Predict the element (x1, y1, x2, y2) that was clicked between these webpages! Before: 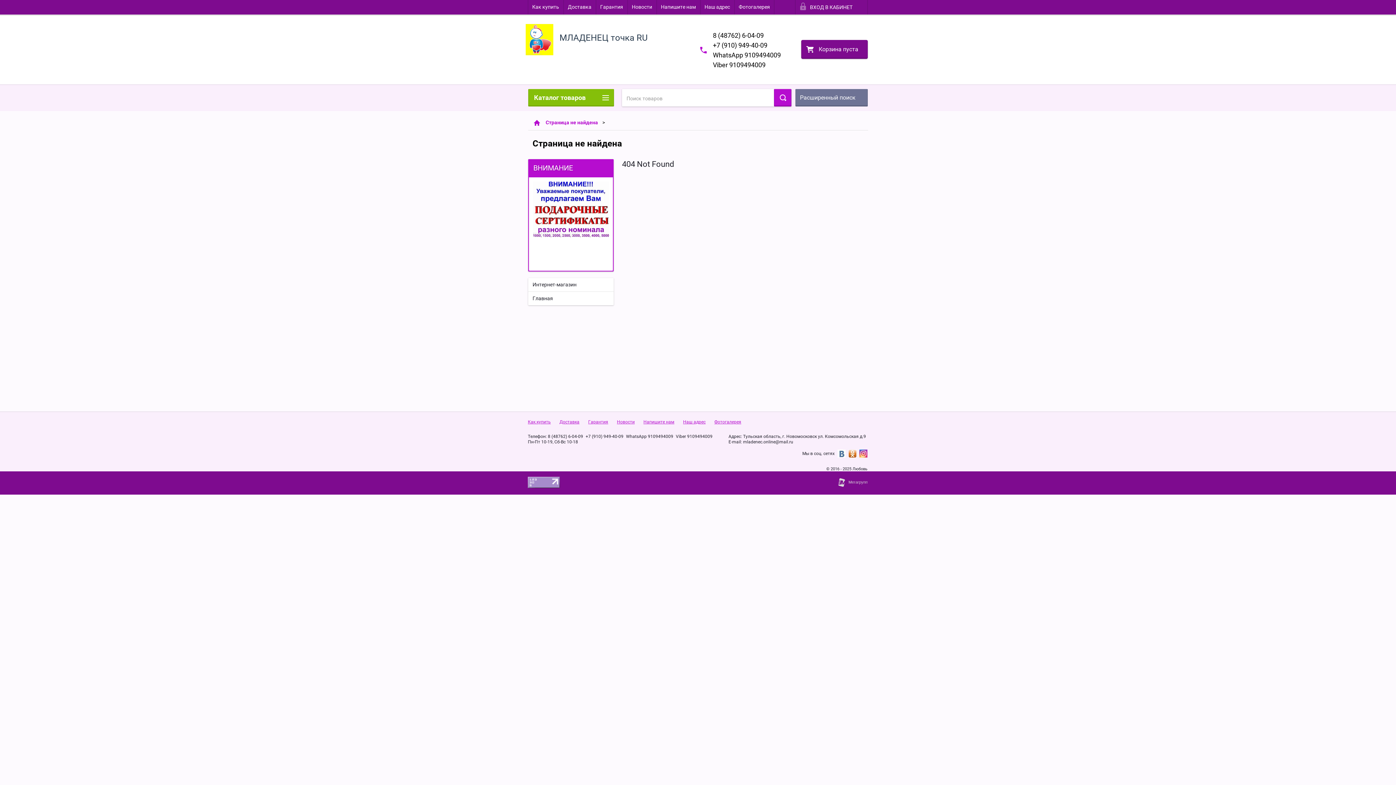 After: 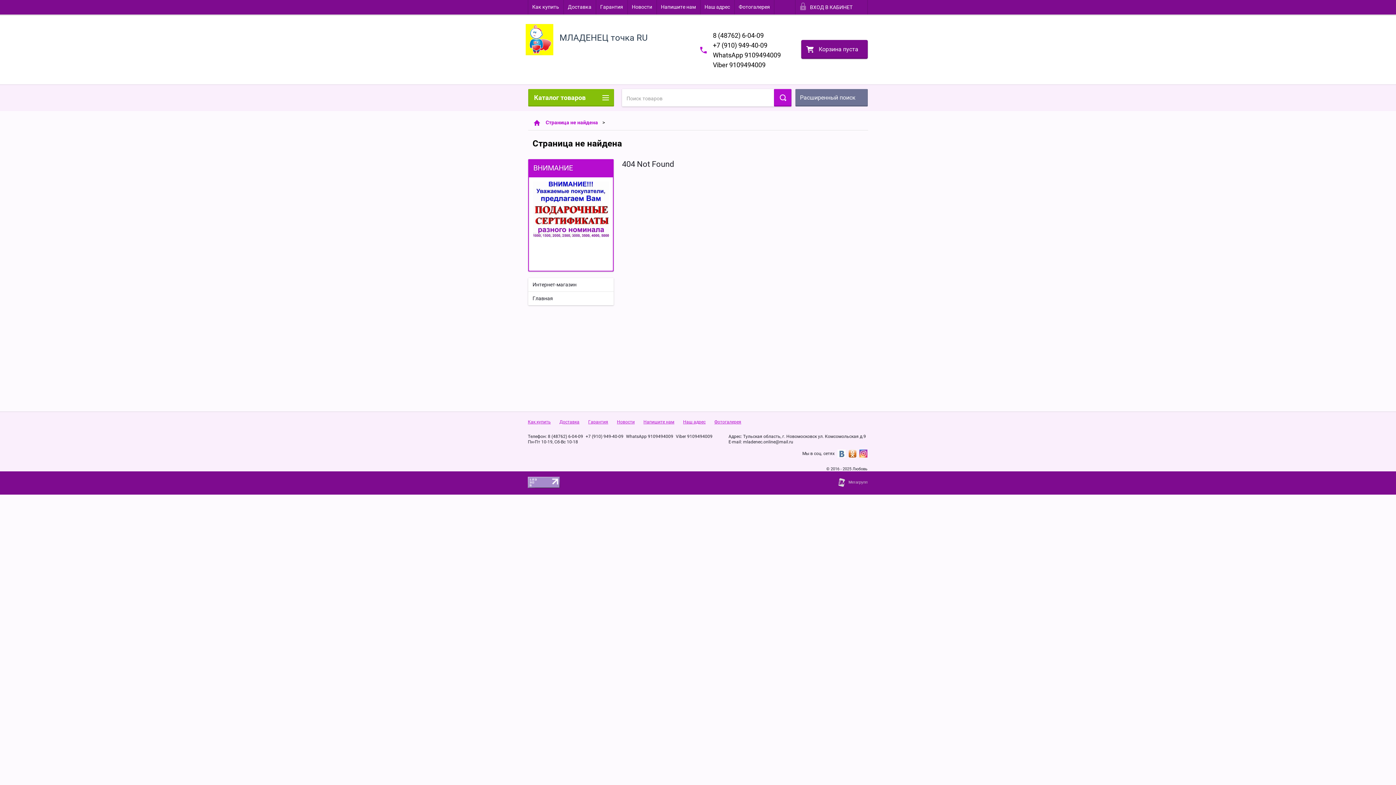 Action: bbox: (859, 449, 867, 457)